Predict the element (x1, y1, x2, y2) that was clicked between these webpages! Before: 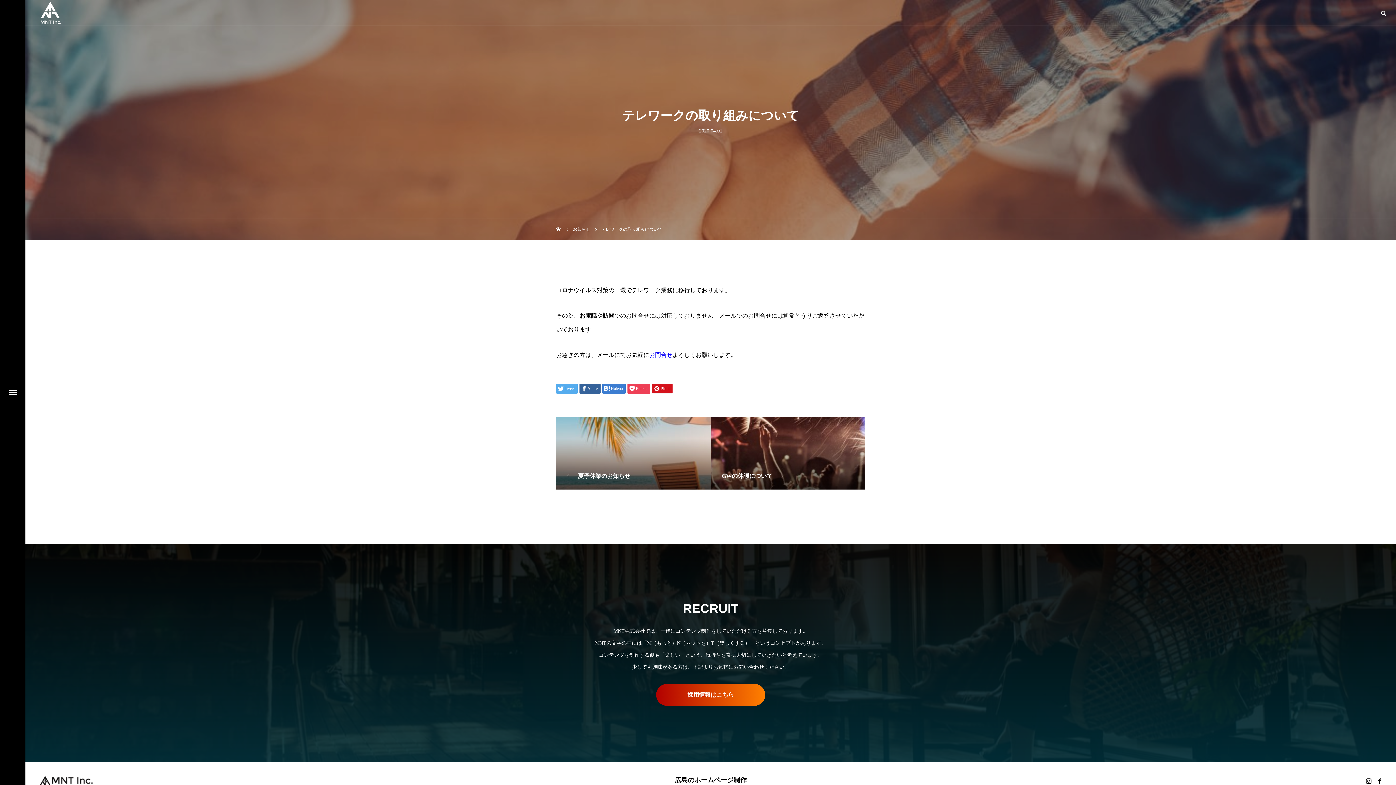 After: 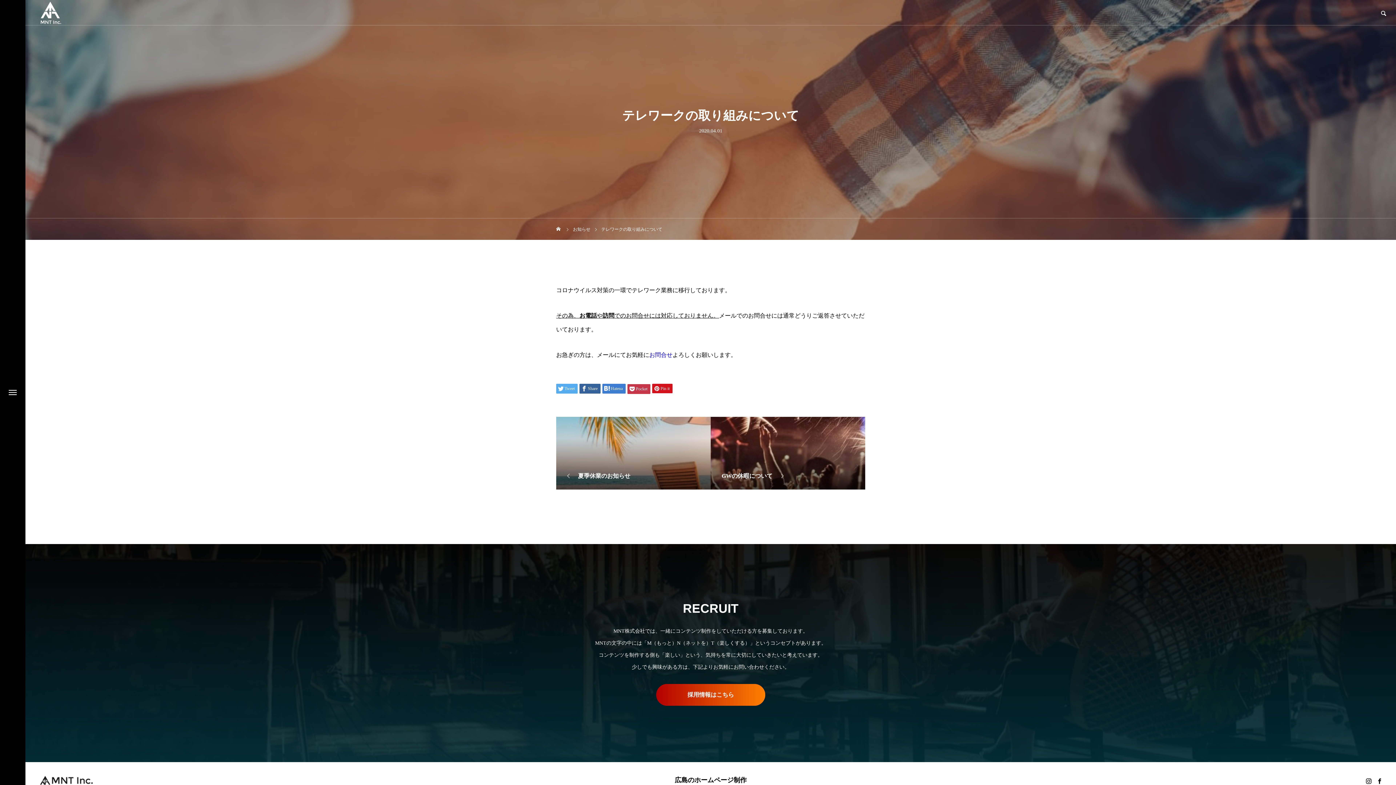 Action: bbox: (627, 384, 650, 393) label: Pocket